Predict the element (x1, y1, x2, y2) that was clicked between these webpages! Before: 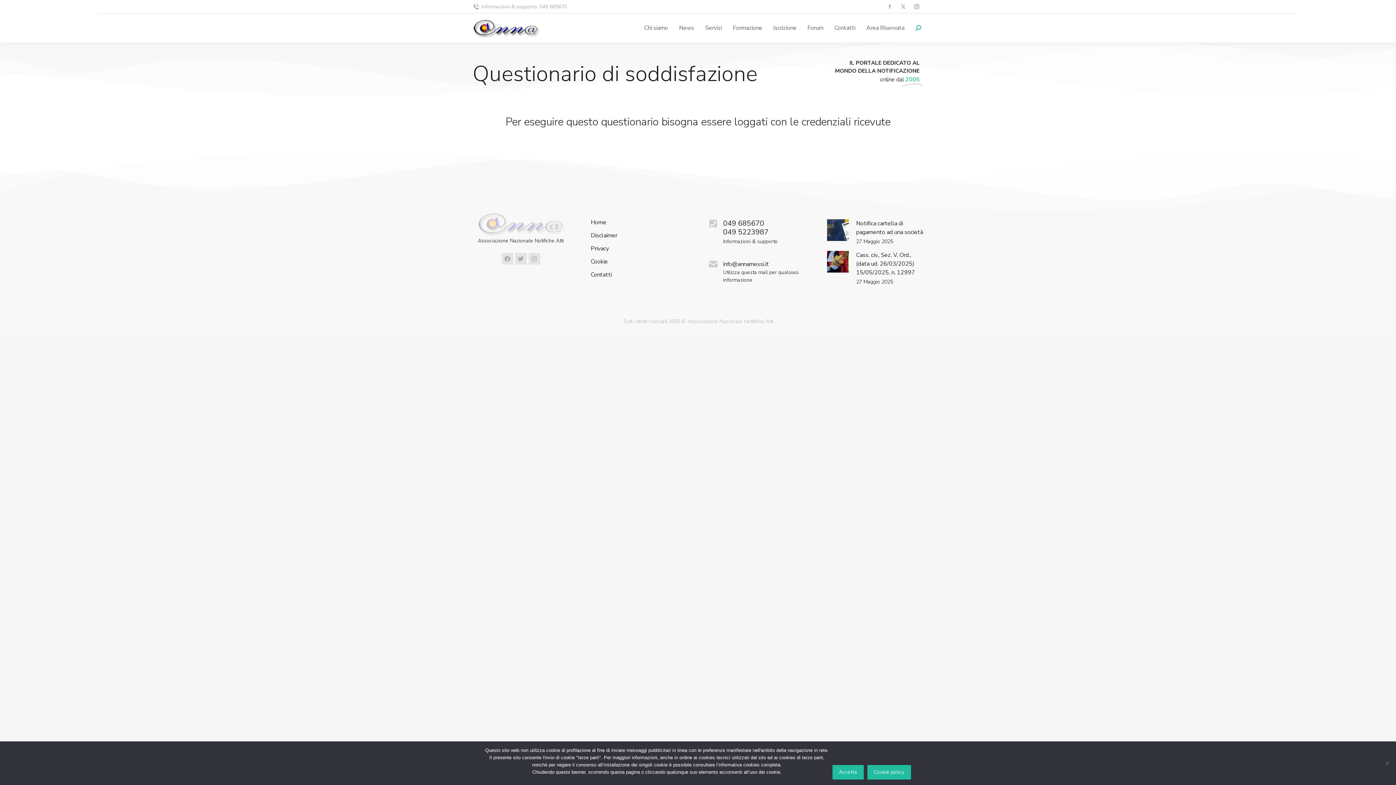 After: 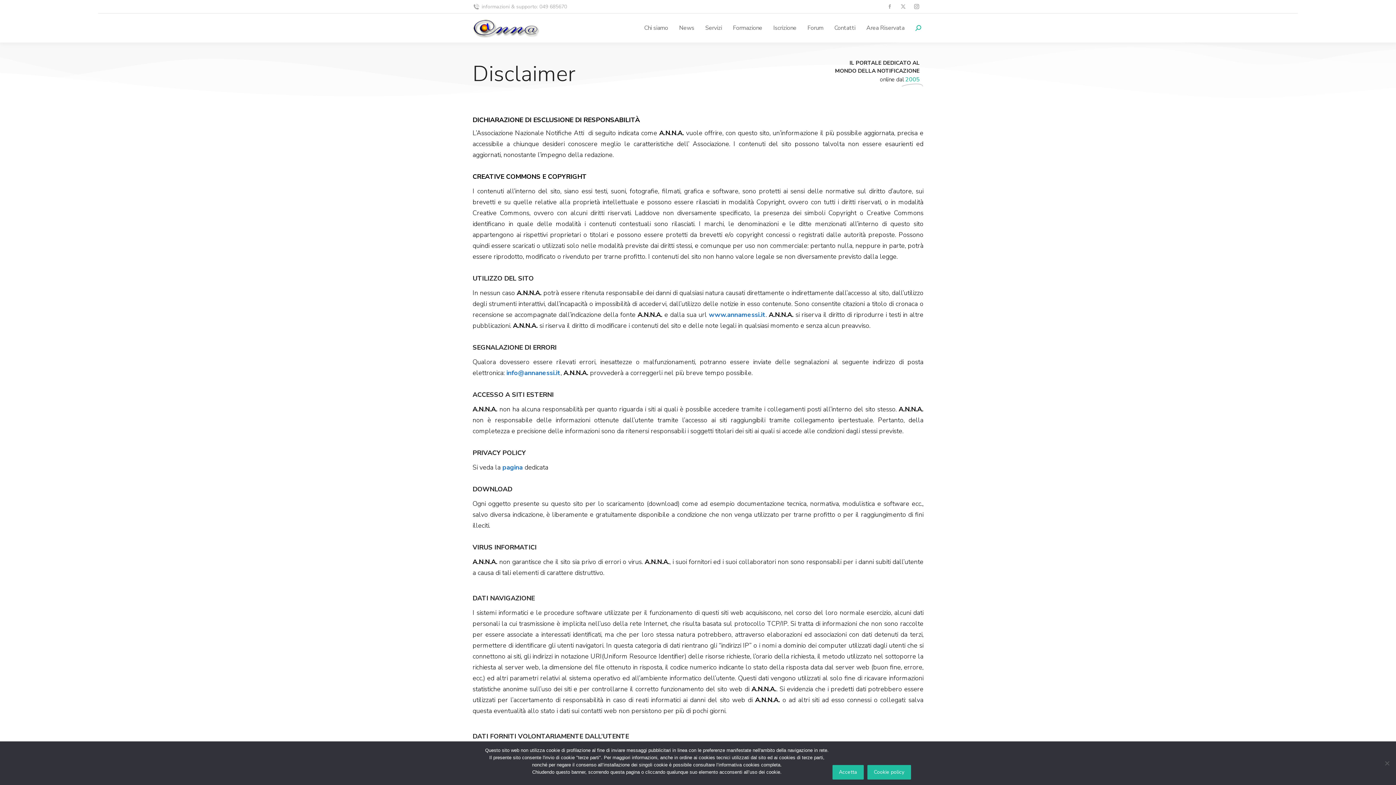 Action: label: Disclaimer bbox: (590, 232, 687, 239)